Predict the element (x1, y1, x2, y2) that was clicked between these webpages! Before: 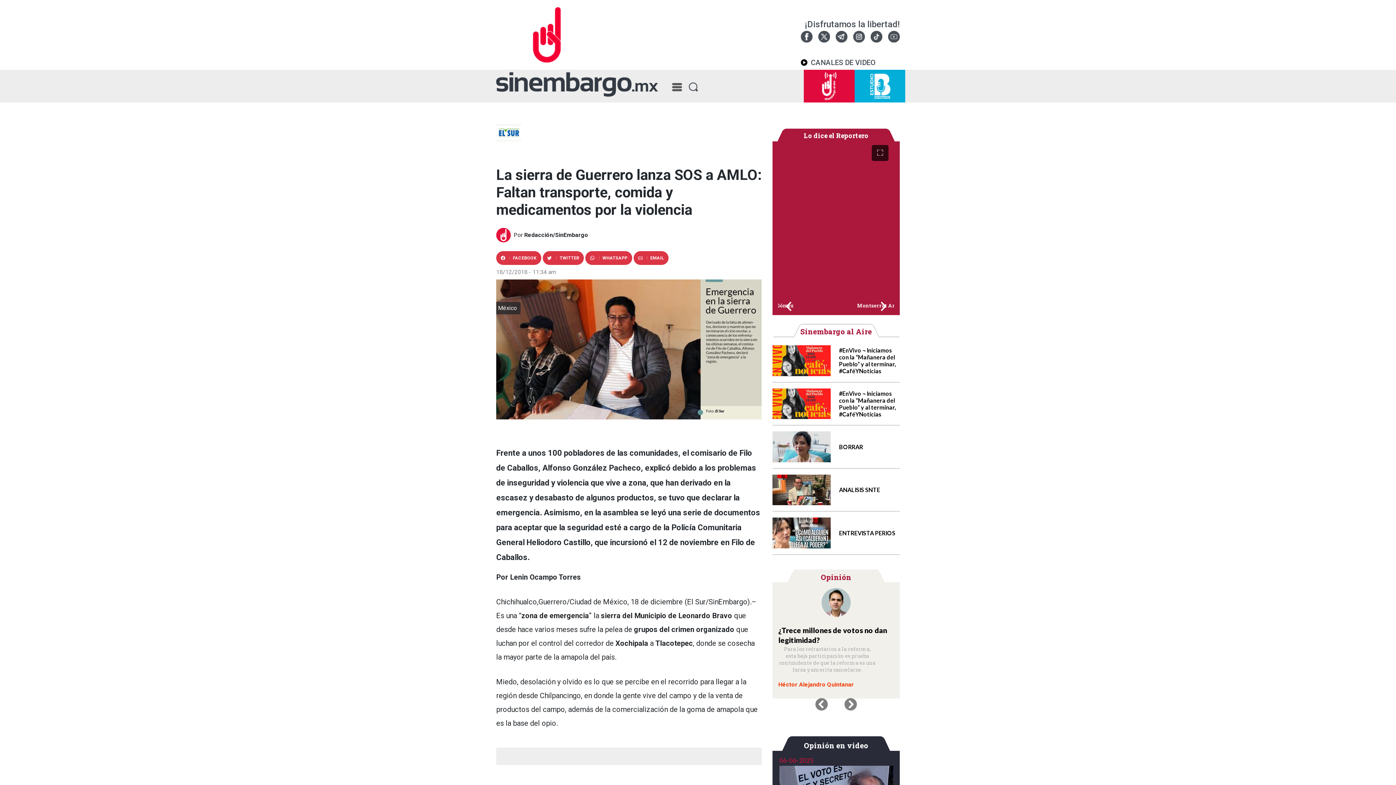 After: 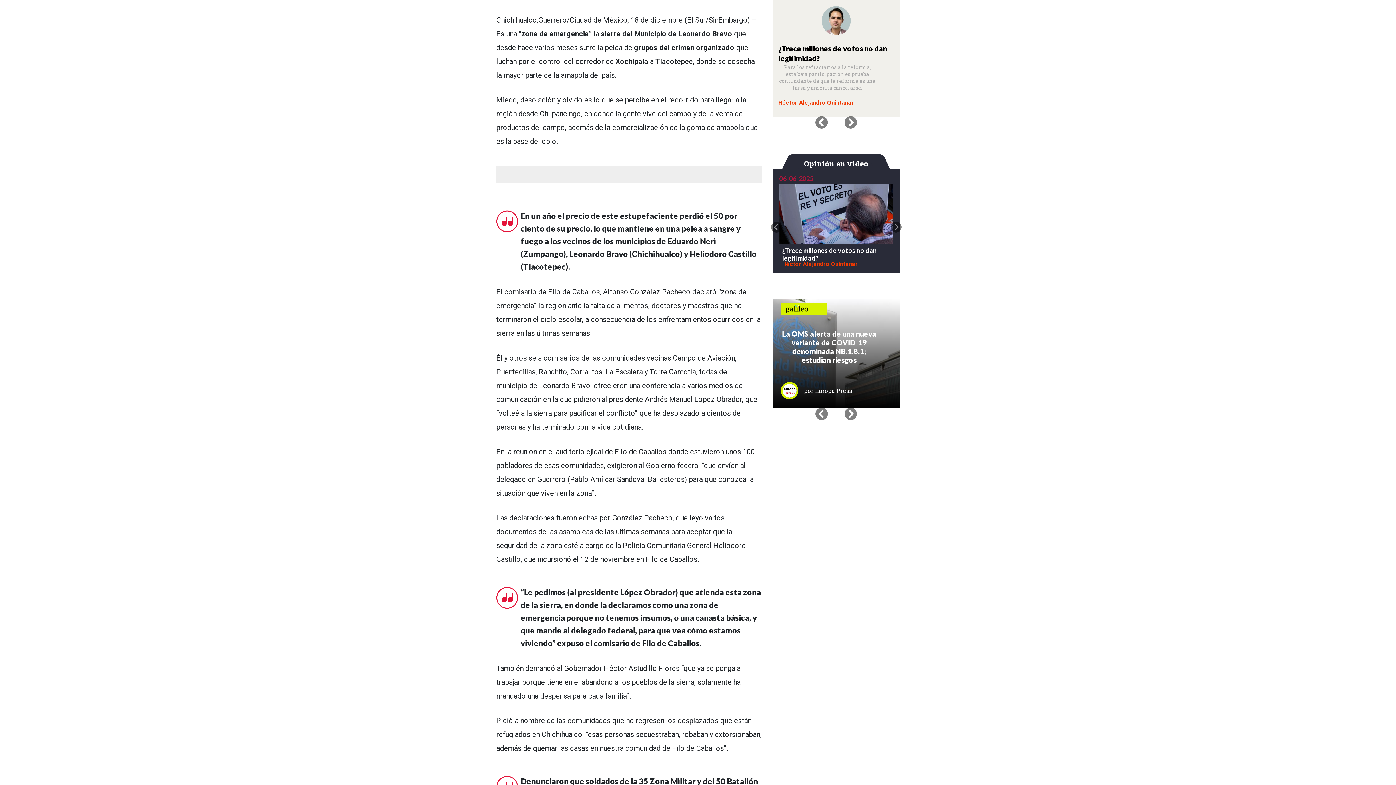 Action: bbox: (807, 698, 836, 727) label: Previous